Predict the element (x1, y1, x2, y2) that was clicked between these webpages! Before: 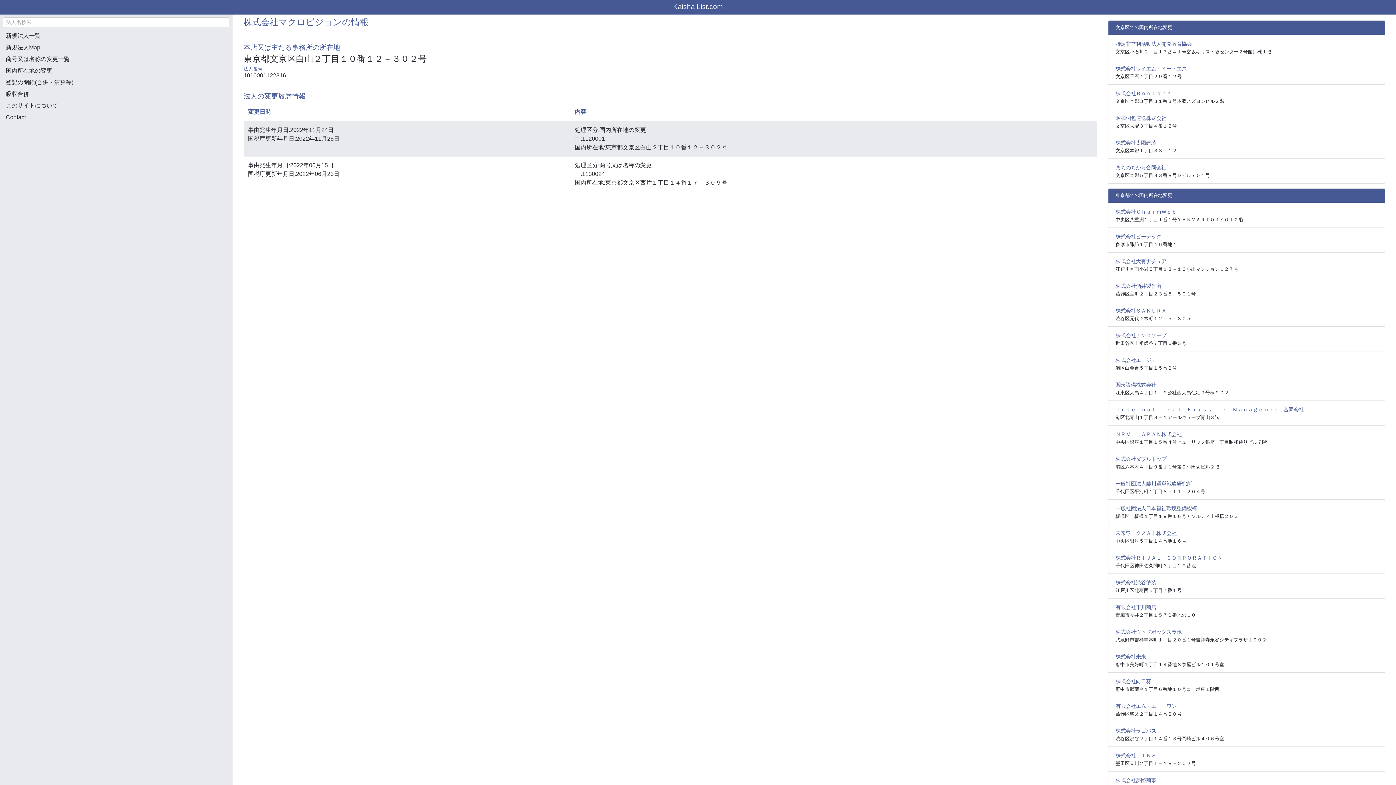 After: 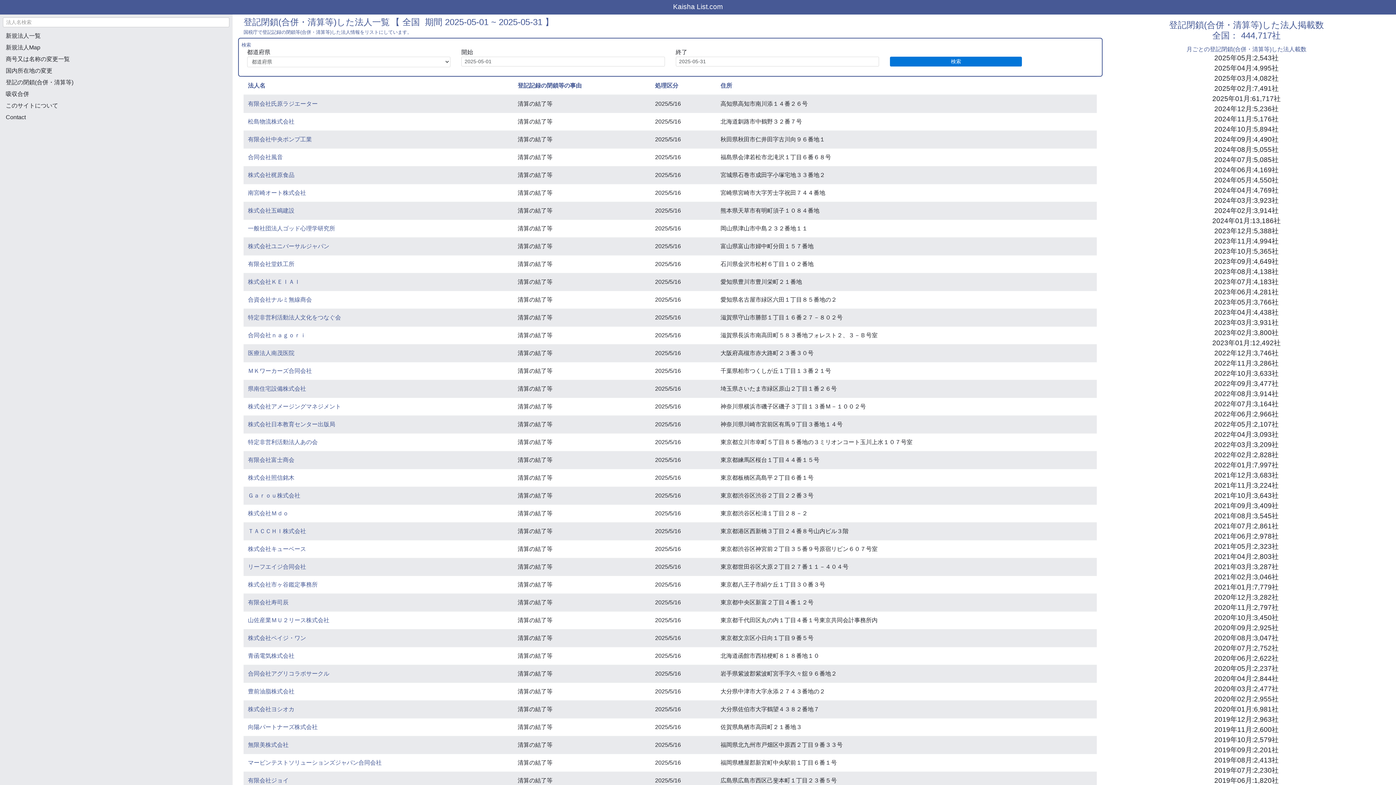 Action: label: 登記の閉鎖(合併・清算等) bbox: (0, 76, 232, 88)